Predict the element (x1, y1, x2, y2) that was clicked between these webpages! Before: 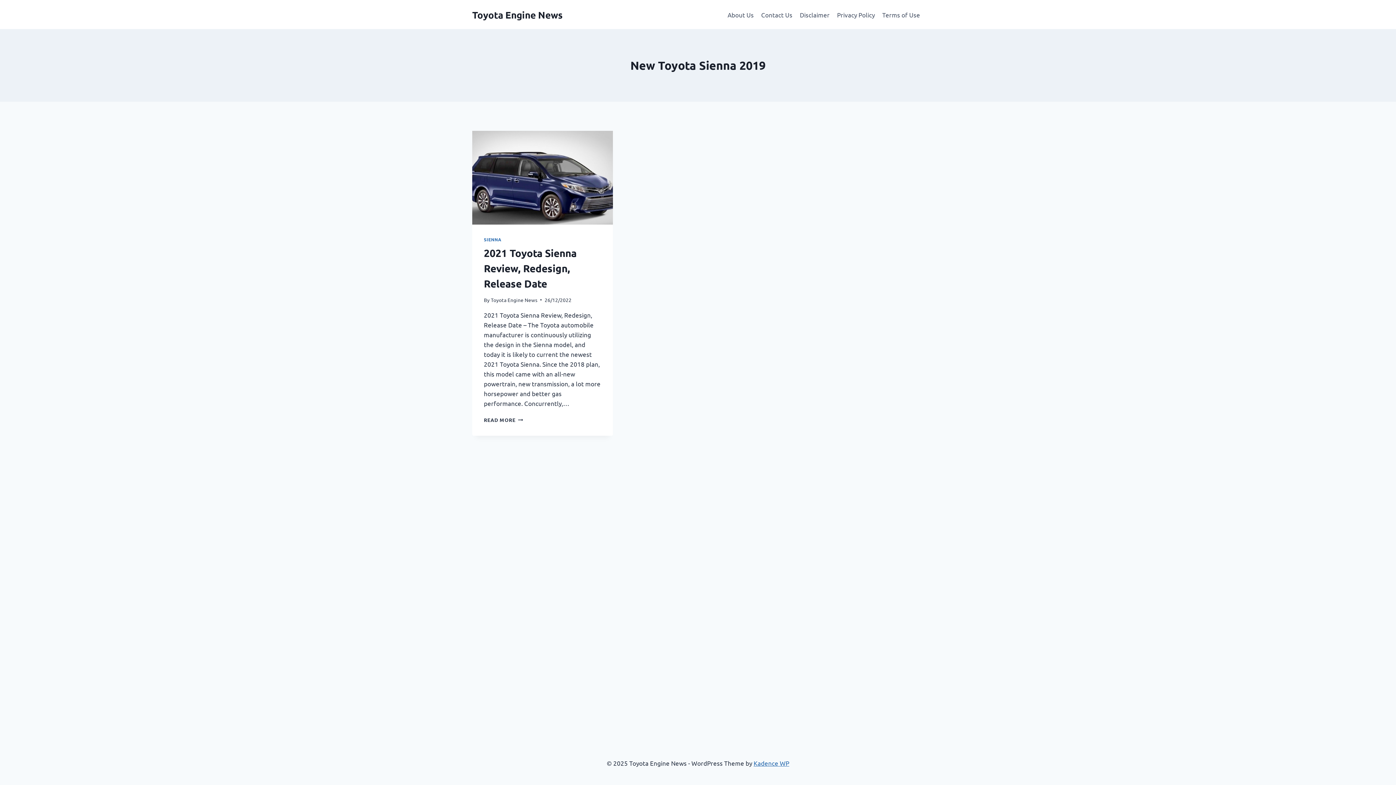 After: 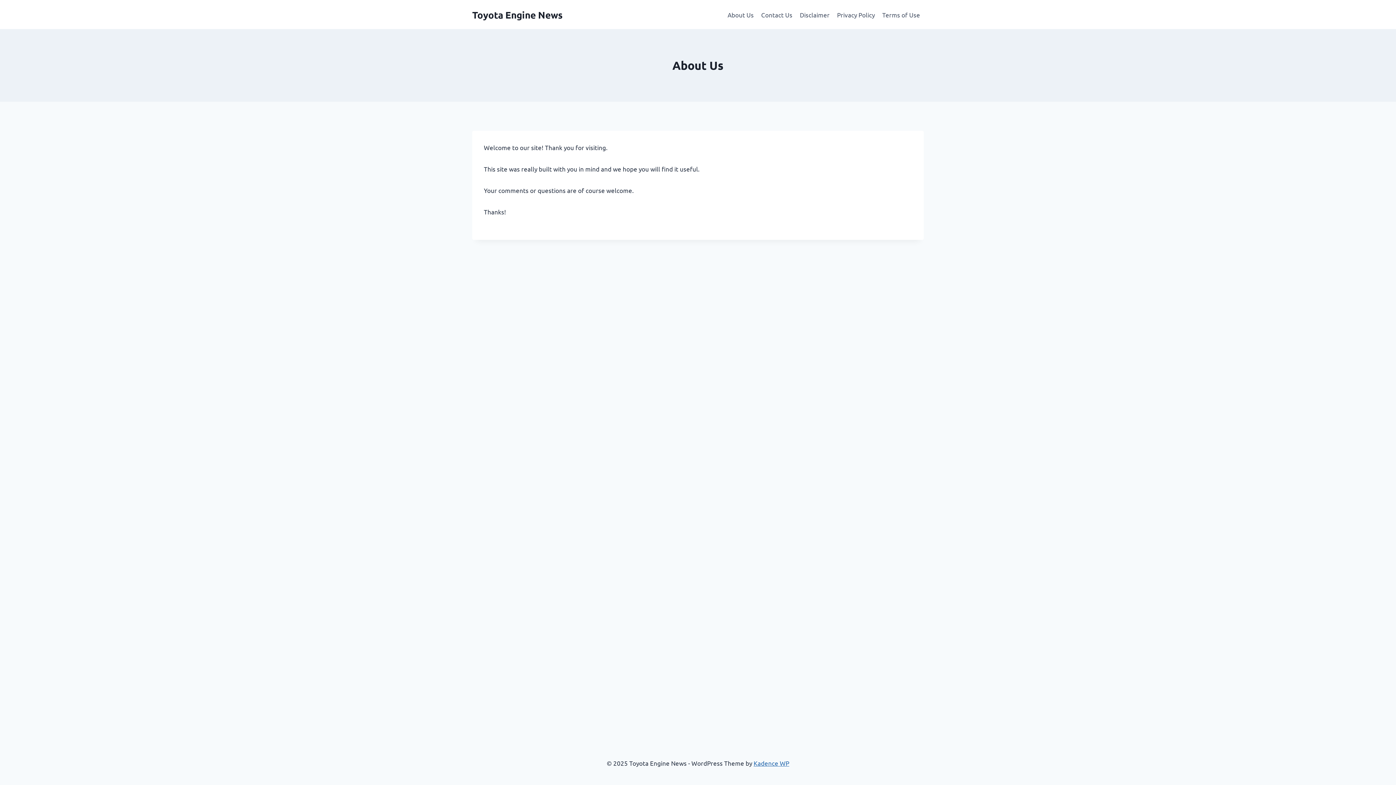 Action: label: About Us bbox: (724, 5, 757, 23)